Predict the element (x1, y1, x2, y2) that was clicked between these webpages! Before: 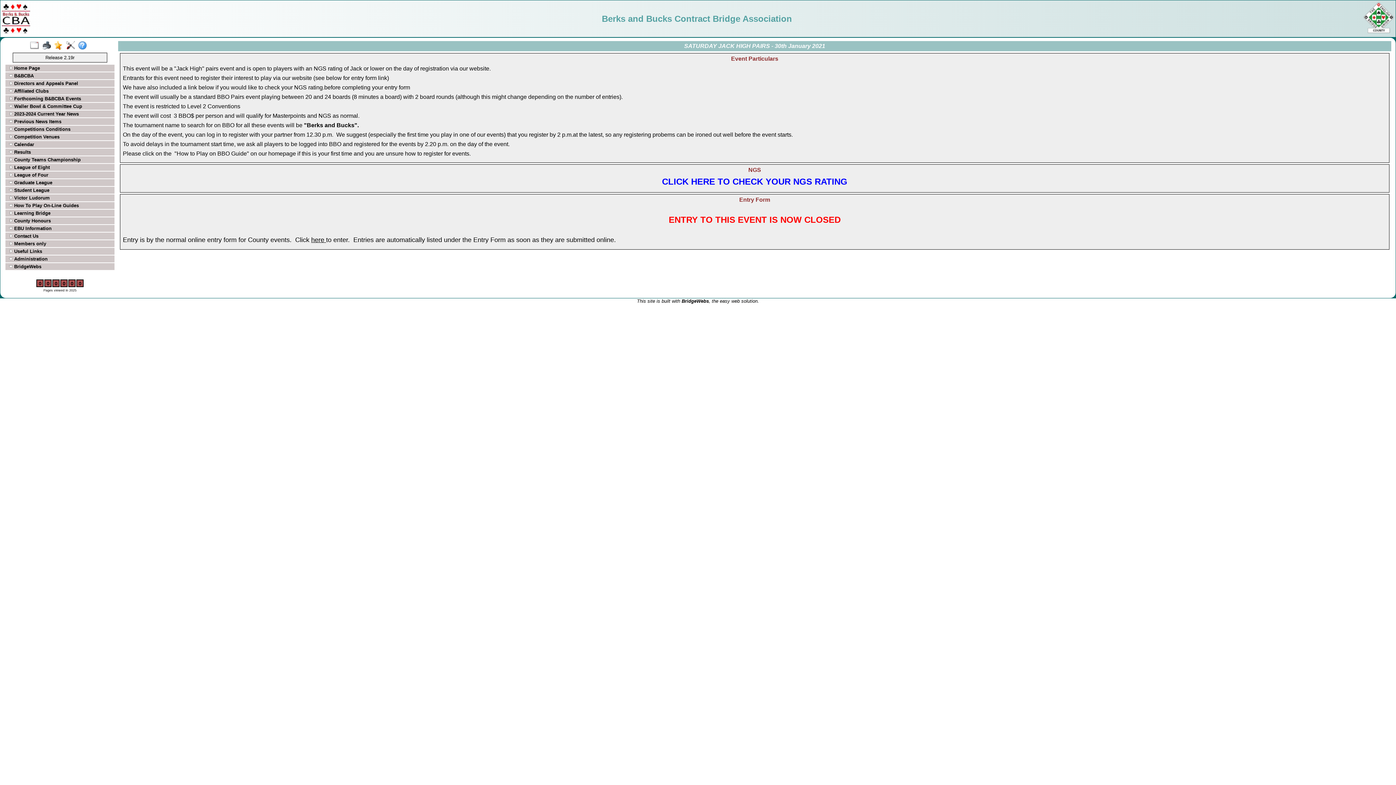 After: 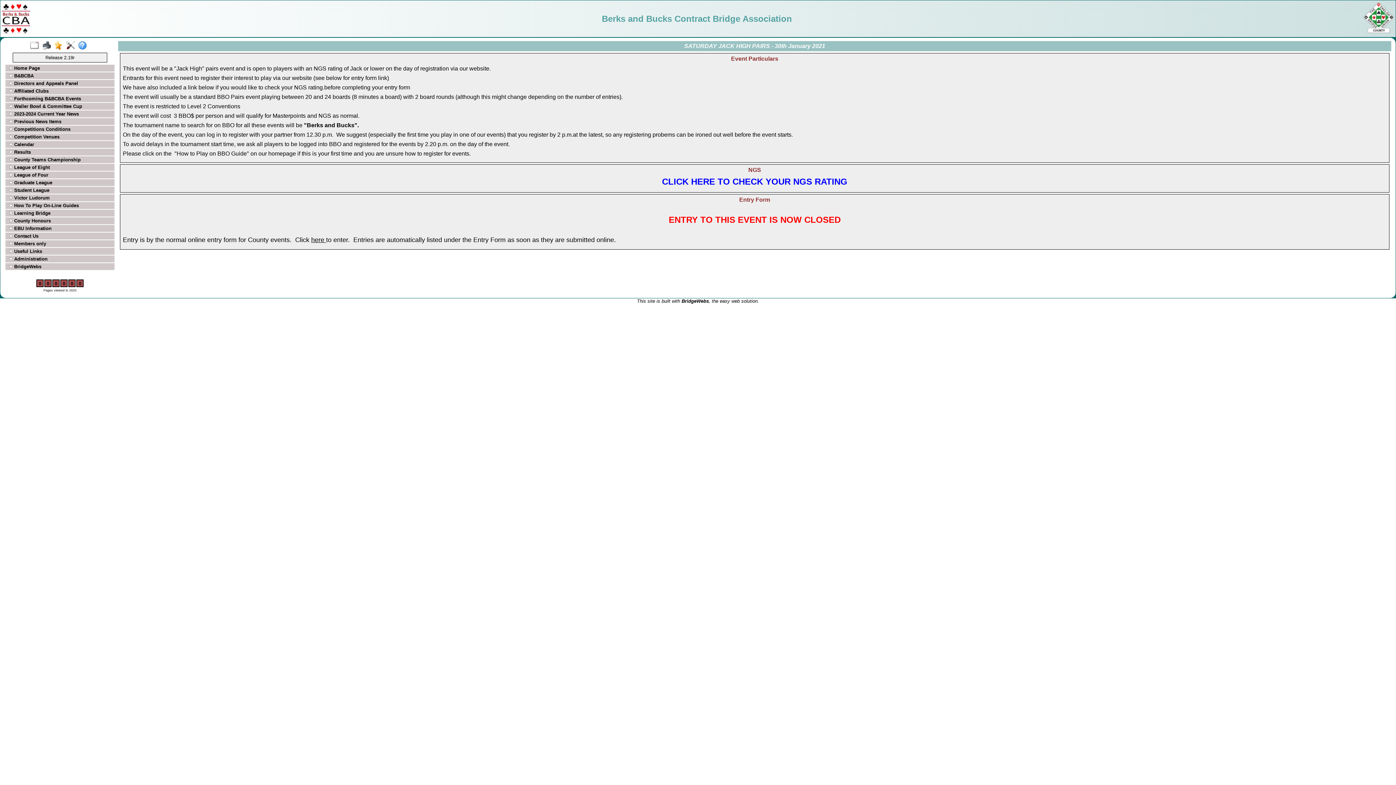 Action: bbox: (54, 41, 66, 50)